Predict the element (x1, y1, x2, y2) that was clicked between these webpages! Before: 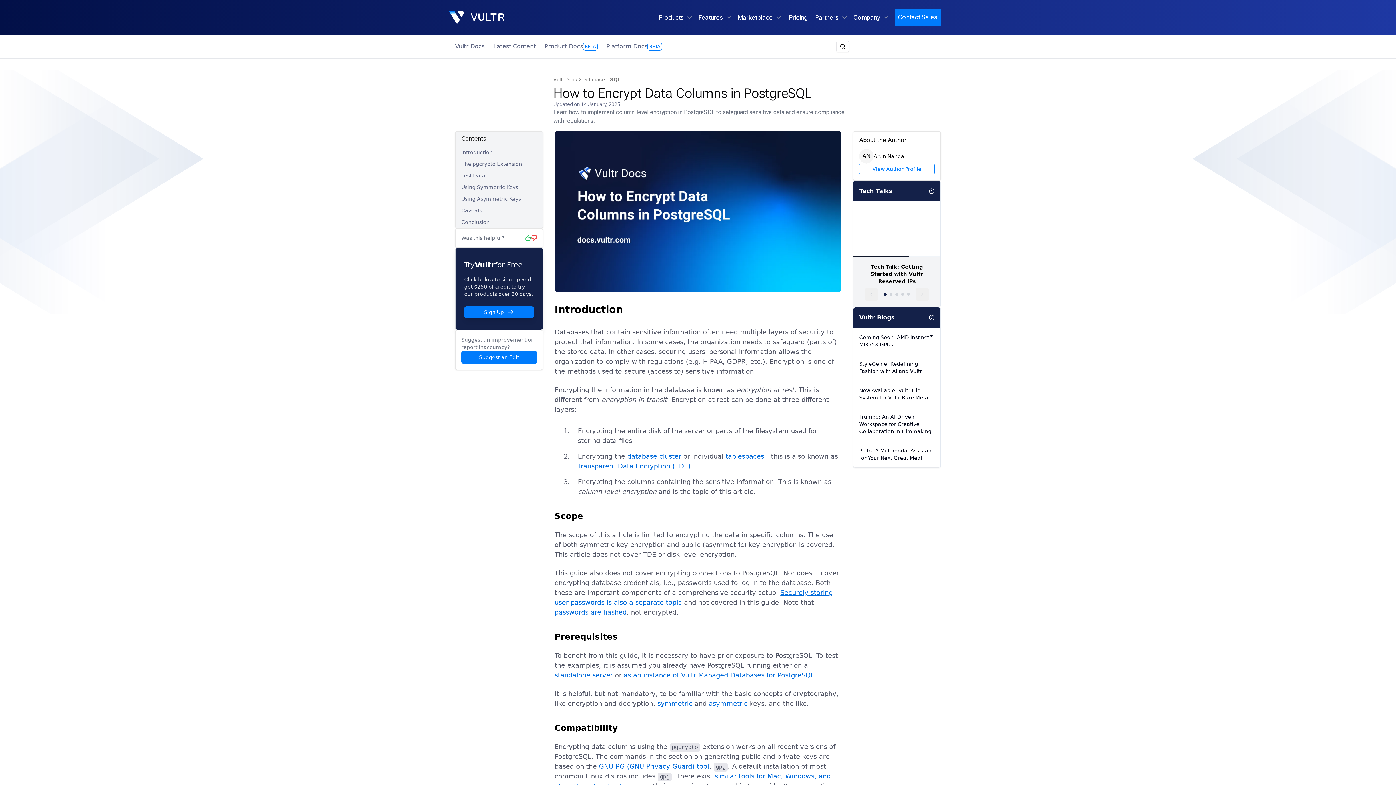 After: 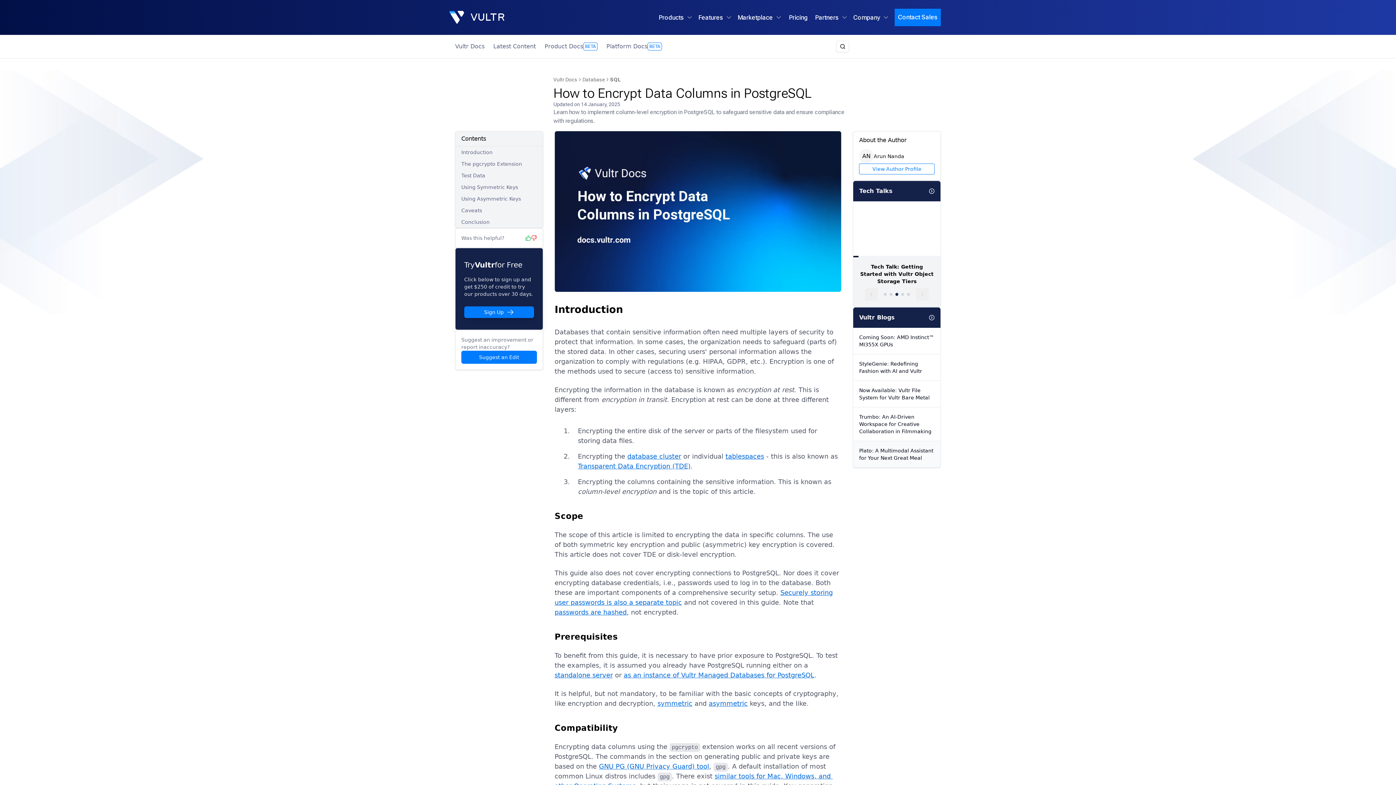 Action: bbox: (853, 441, 940, 468) label: Plato: A Multimodal Assistant for Your Next Great Meal